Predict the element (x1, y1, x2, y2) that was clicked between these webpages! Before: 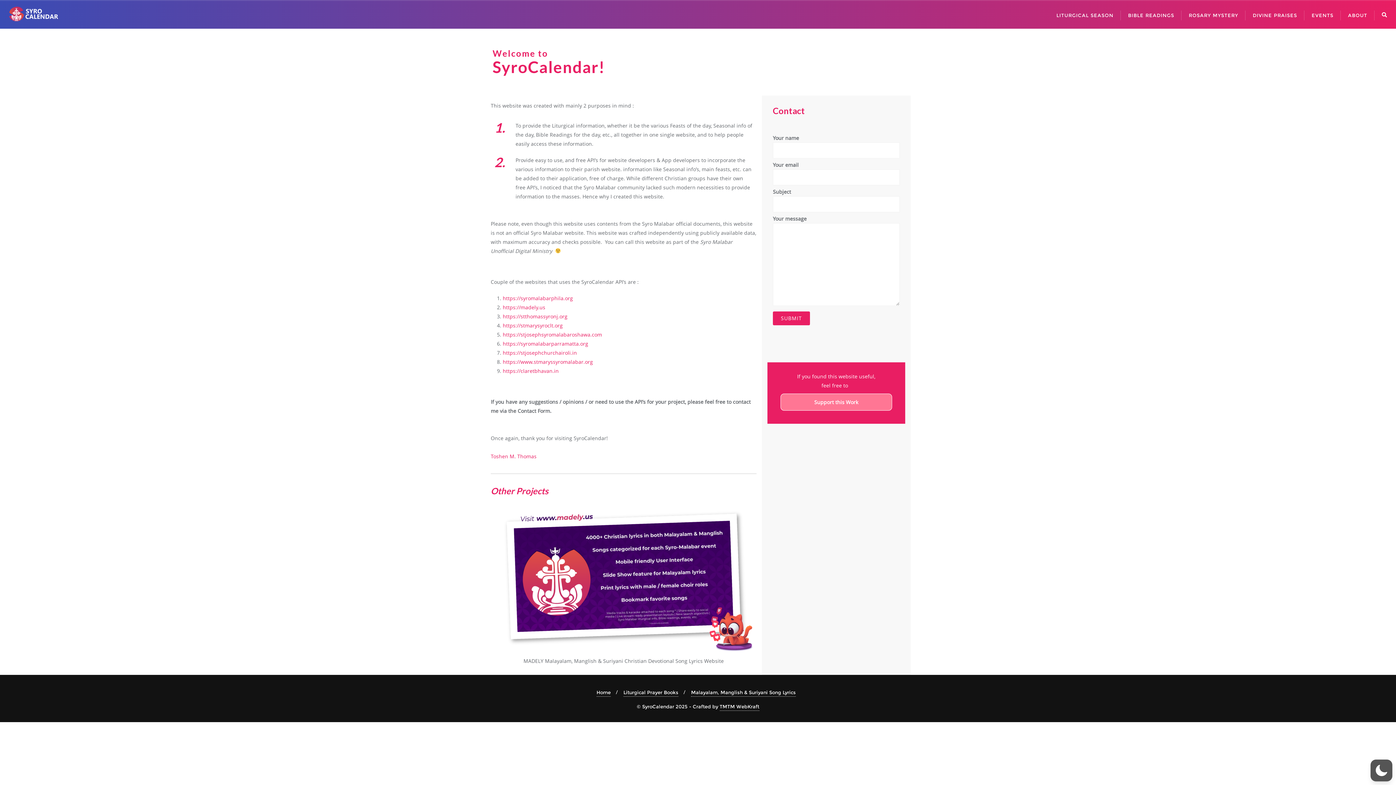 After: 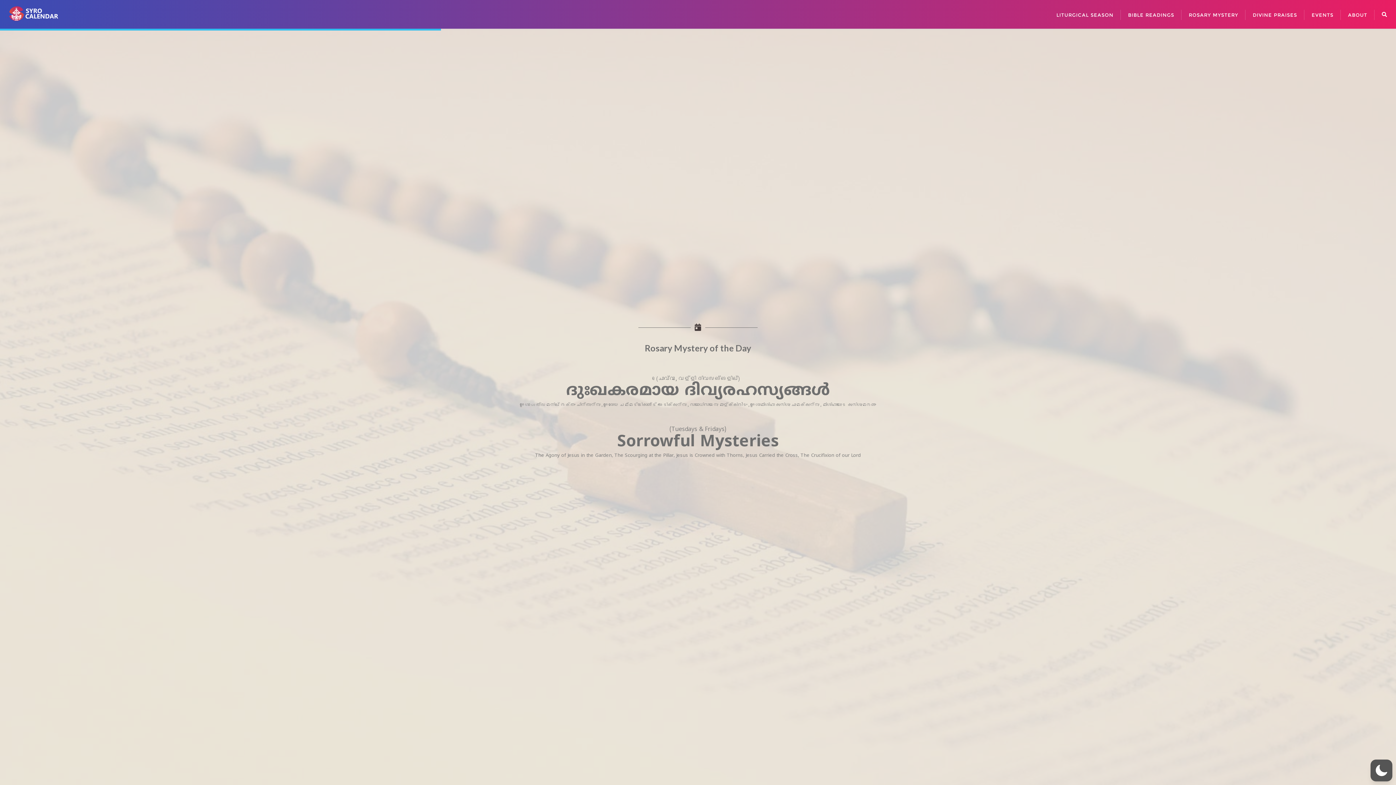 Action: bbox: (1181, 0, 1245, 28) label: ROSARY MYSTERY